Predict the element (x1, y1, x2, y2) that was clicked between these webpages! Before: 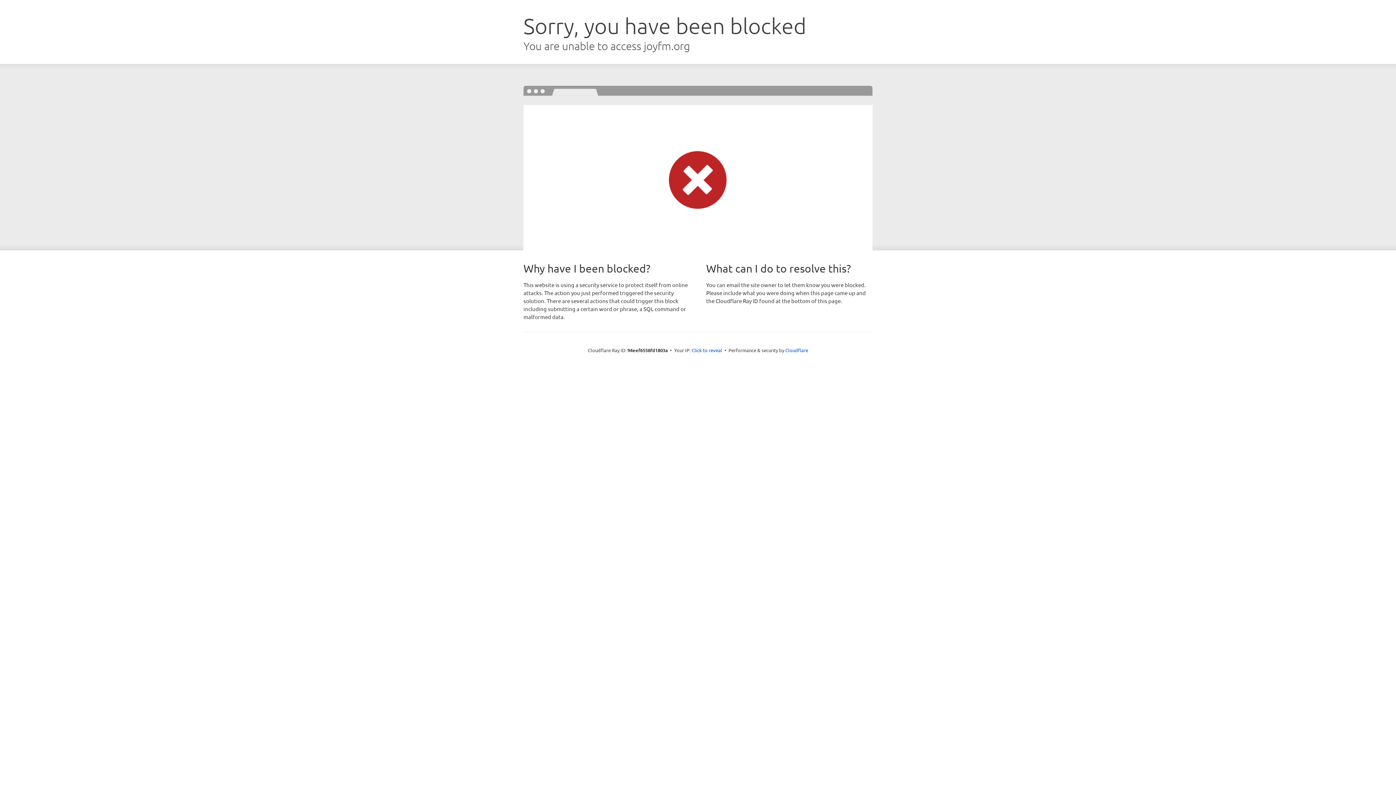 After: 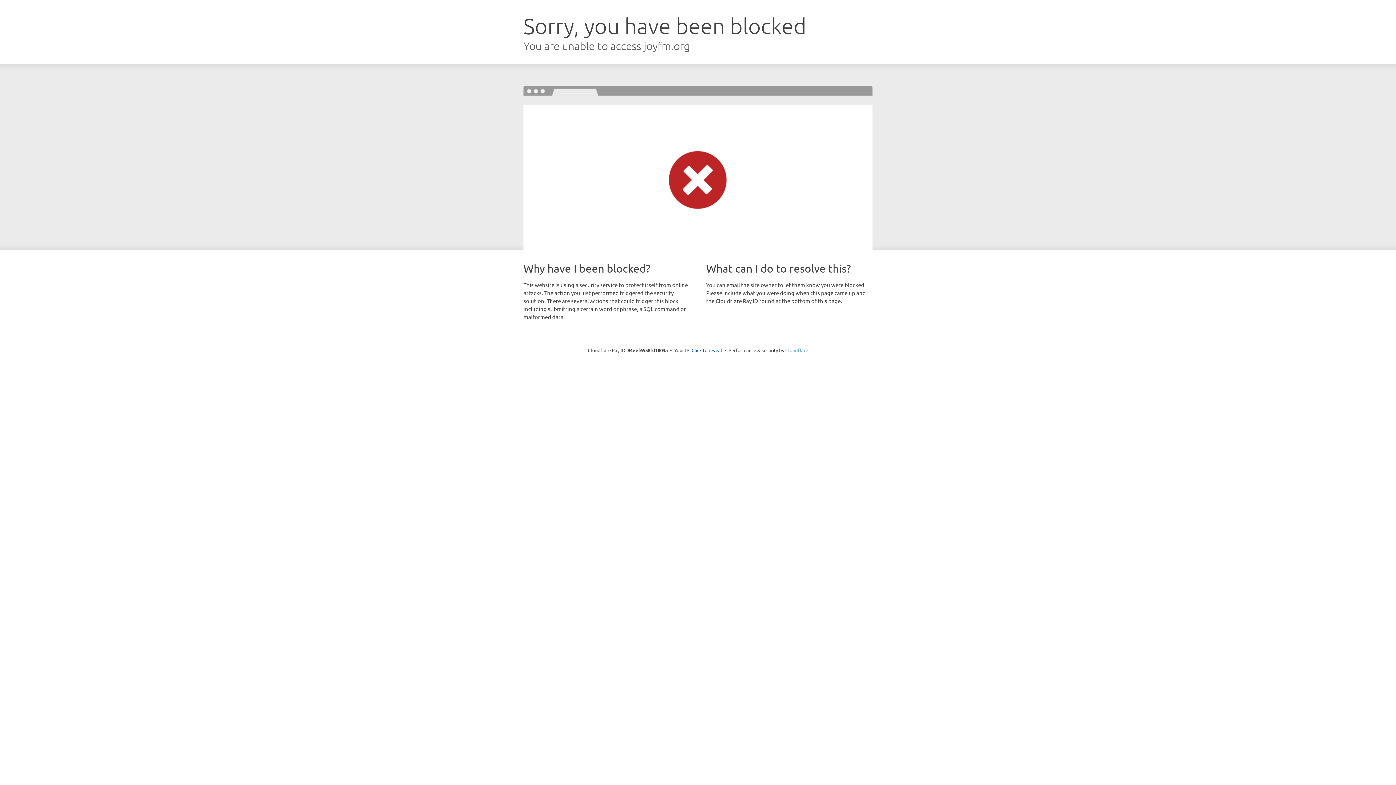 Action: bbox: (785, 347, 808, 353) label: Cloudflare